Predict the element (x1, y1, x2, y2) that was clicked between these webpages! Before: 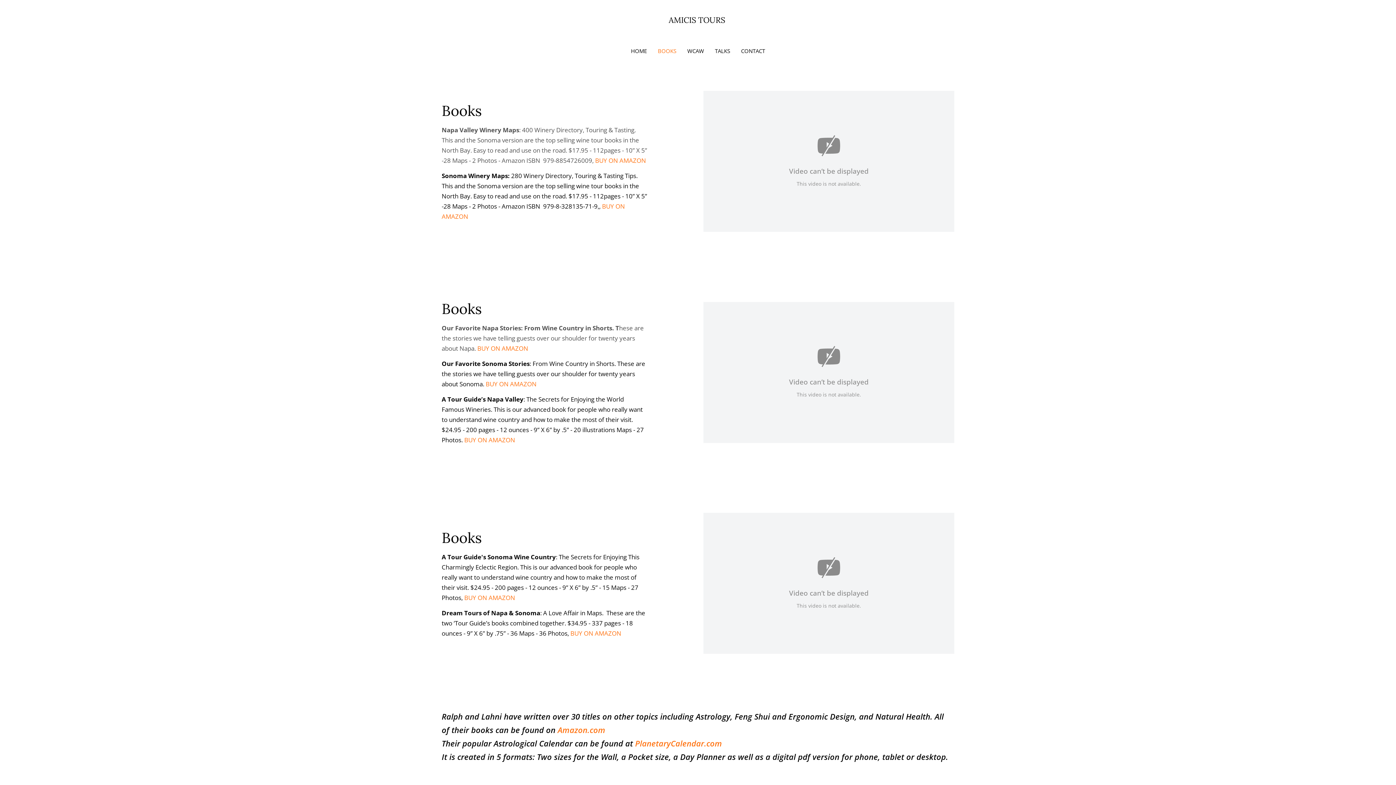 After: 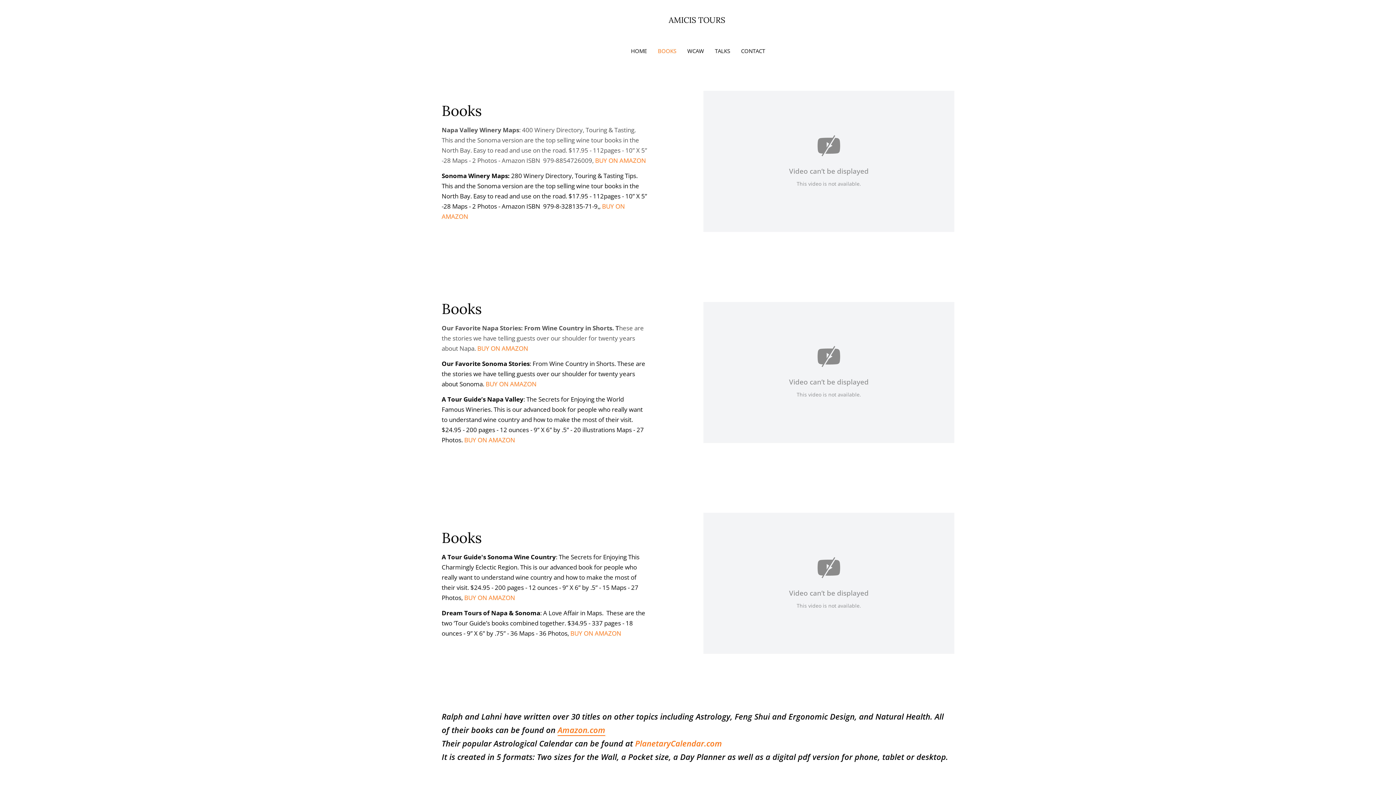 Action: label: Amazon.com bbox: (557, 724, 605, 736)